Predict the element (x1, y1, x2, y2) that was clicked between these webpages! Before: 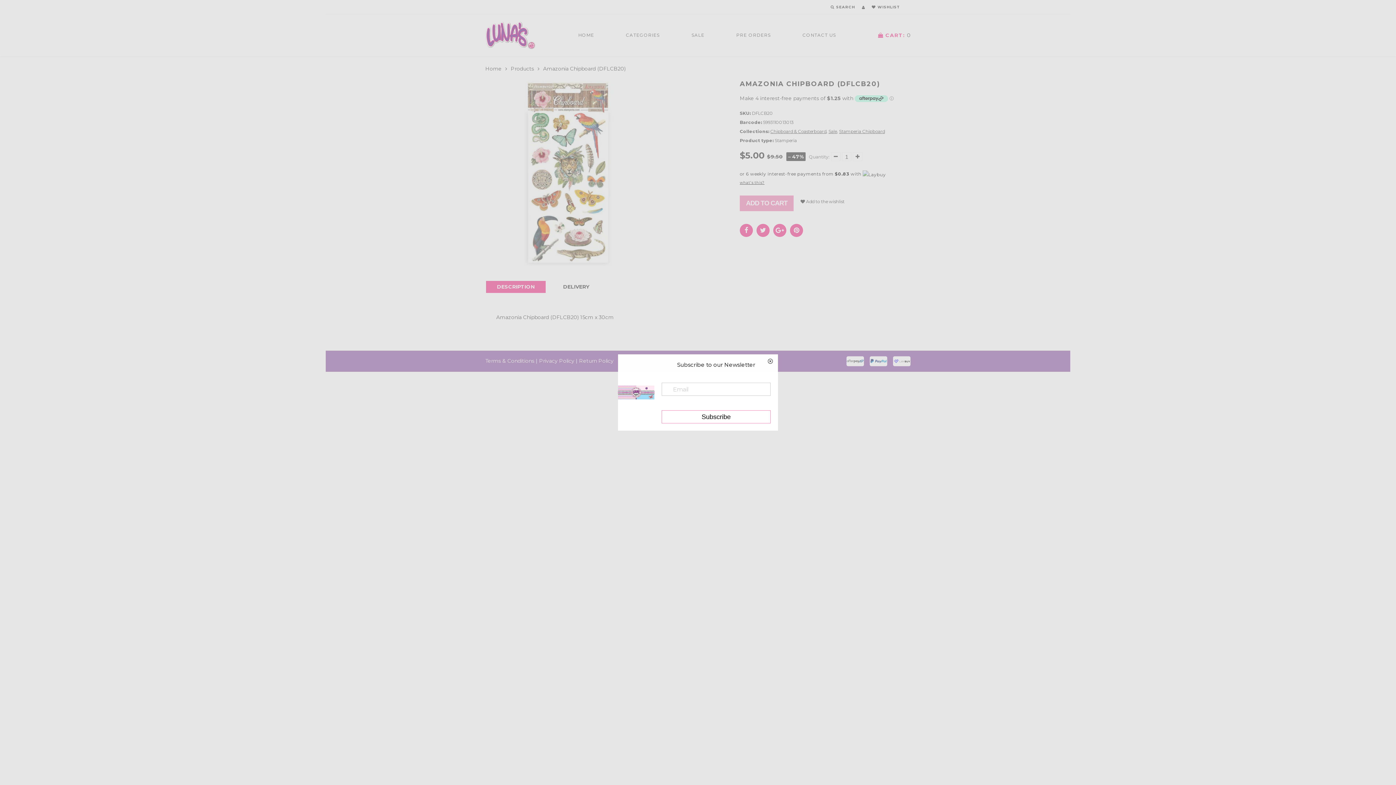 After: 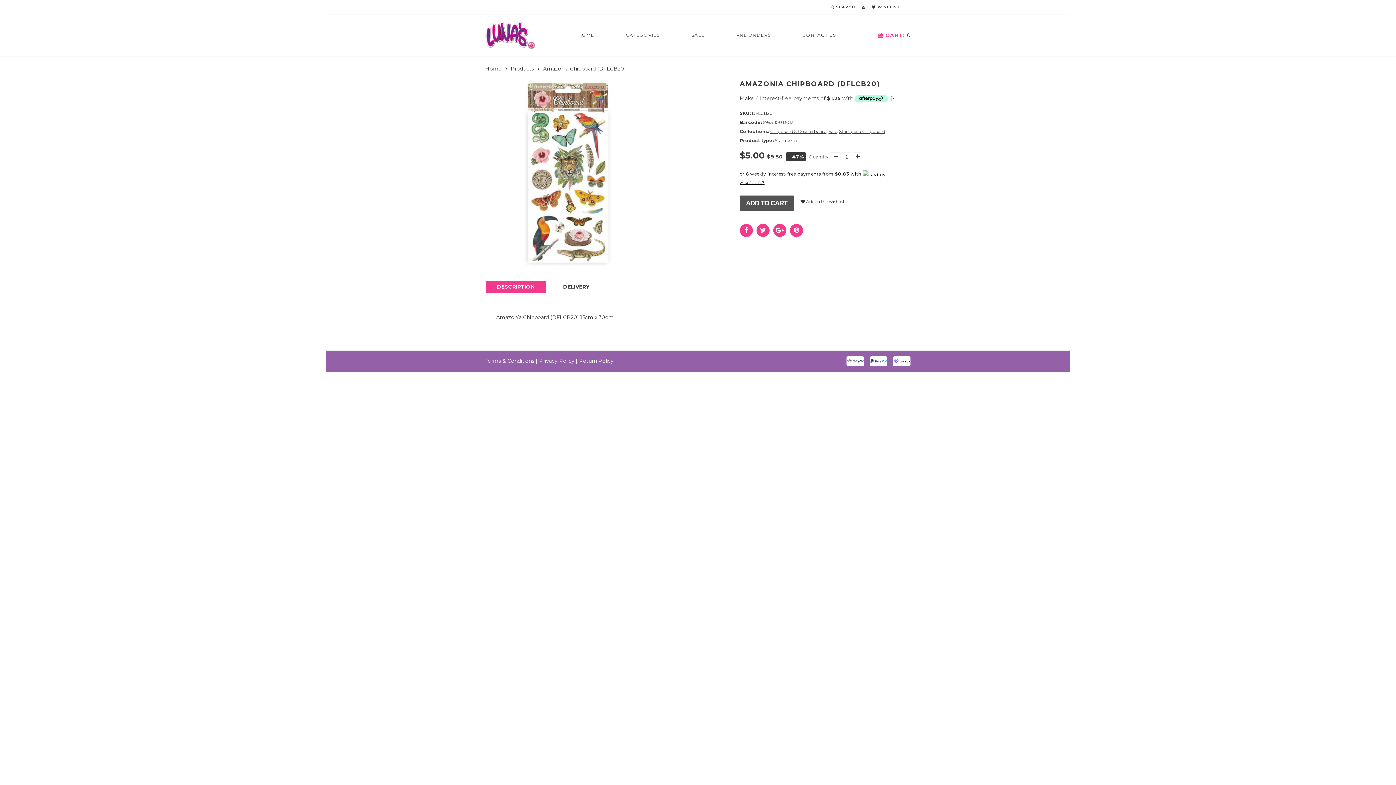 Action: label: ADD TO CART bbox: (740, 195, 793, 211)